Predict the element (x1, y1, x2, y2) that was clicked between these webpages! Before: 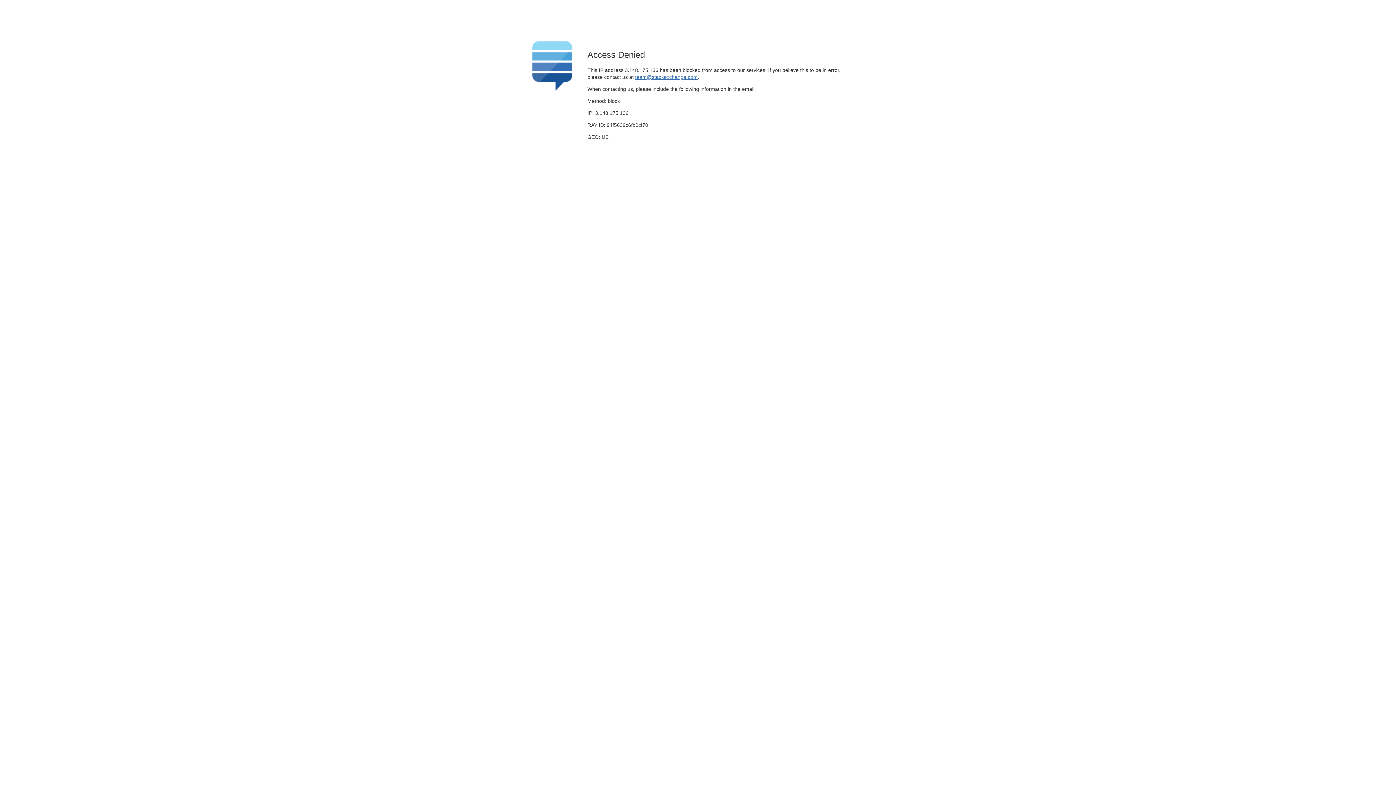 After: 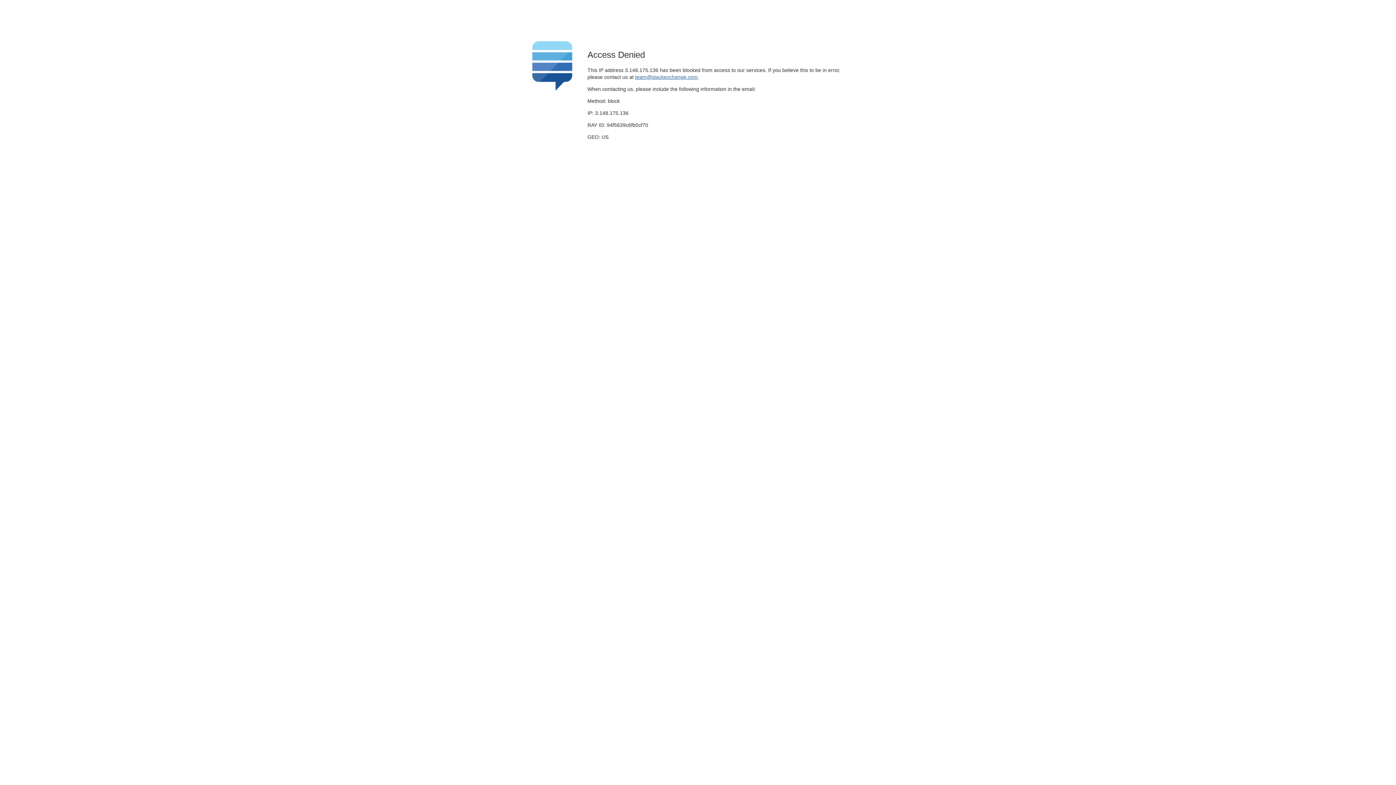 Action: label: team@stackexchange.com bbox: (635, 74, 697, 79)